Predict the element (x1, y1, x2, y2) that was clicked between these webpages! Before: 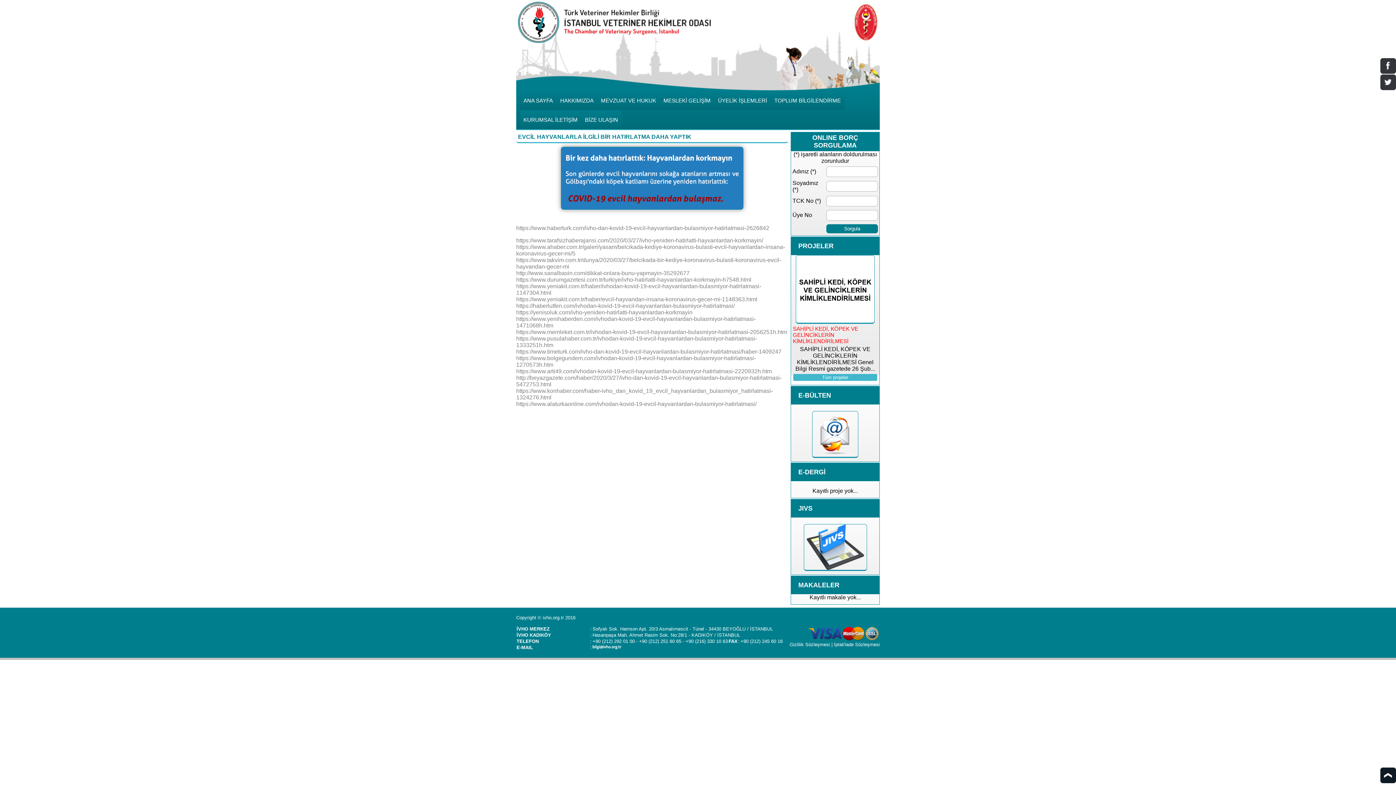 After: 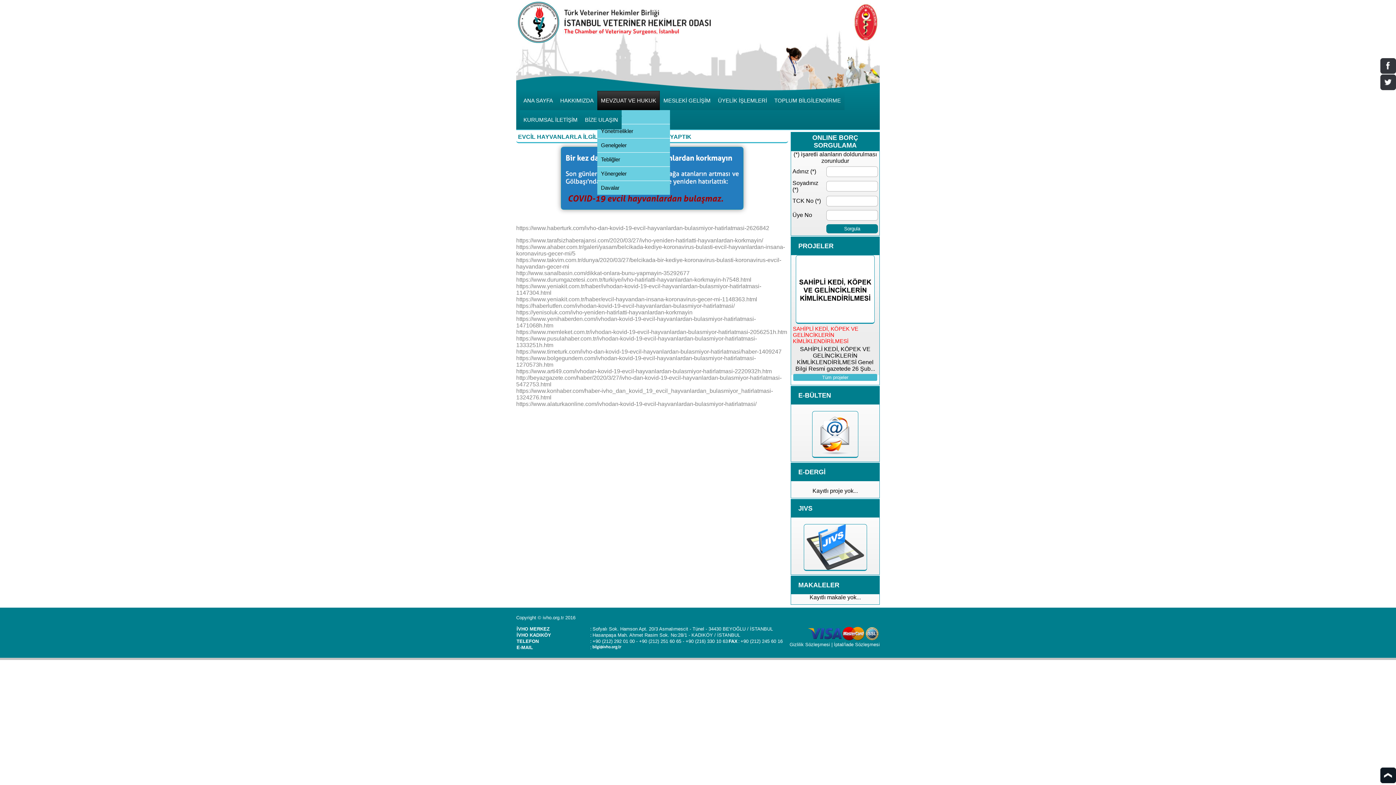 Action: label: MEVZUAT VE HUKUK bbox: (597, 90, 660, 110)